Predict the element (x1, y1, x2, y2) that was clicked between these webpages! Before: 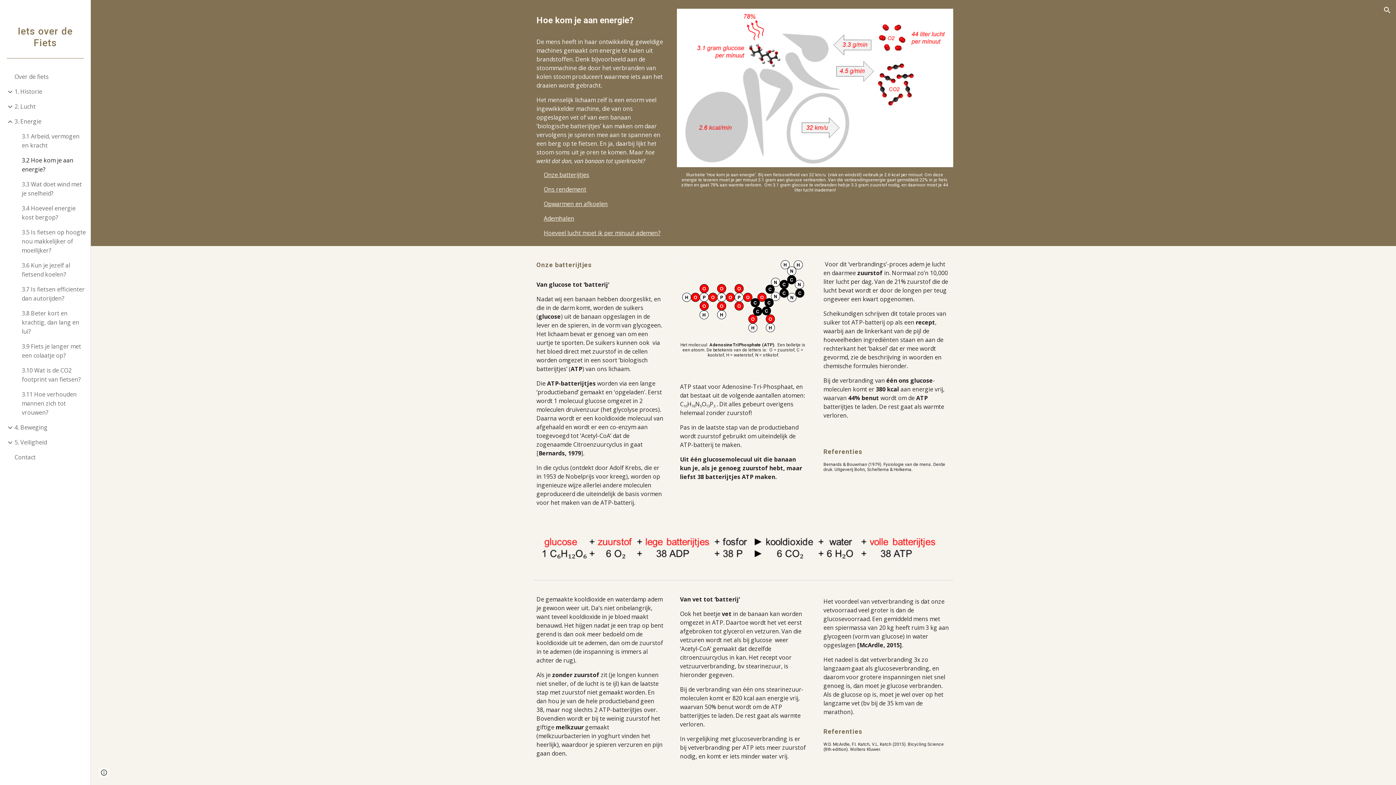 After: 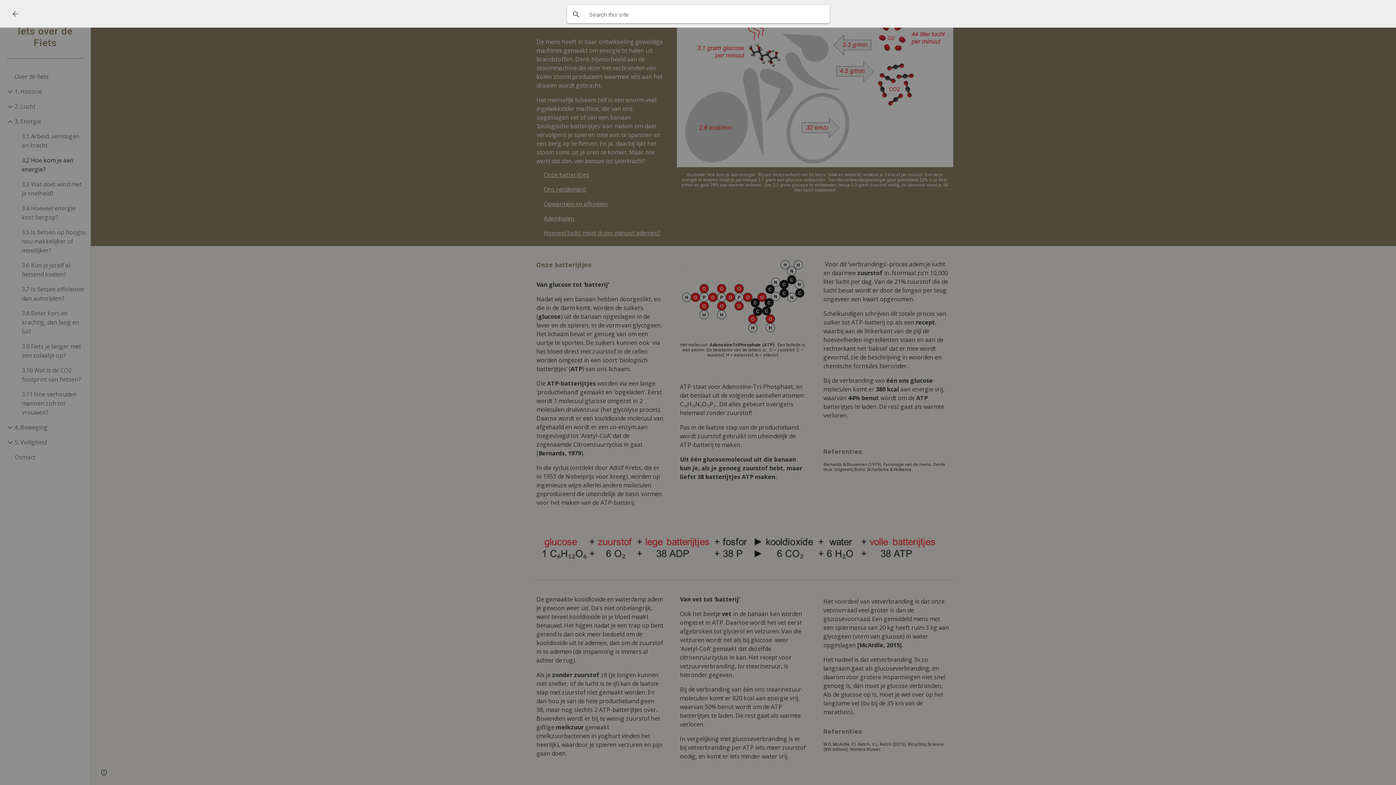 Action: label: Open search bar bbox: (1378, 1, 1396, 18)